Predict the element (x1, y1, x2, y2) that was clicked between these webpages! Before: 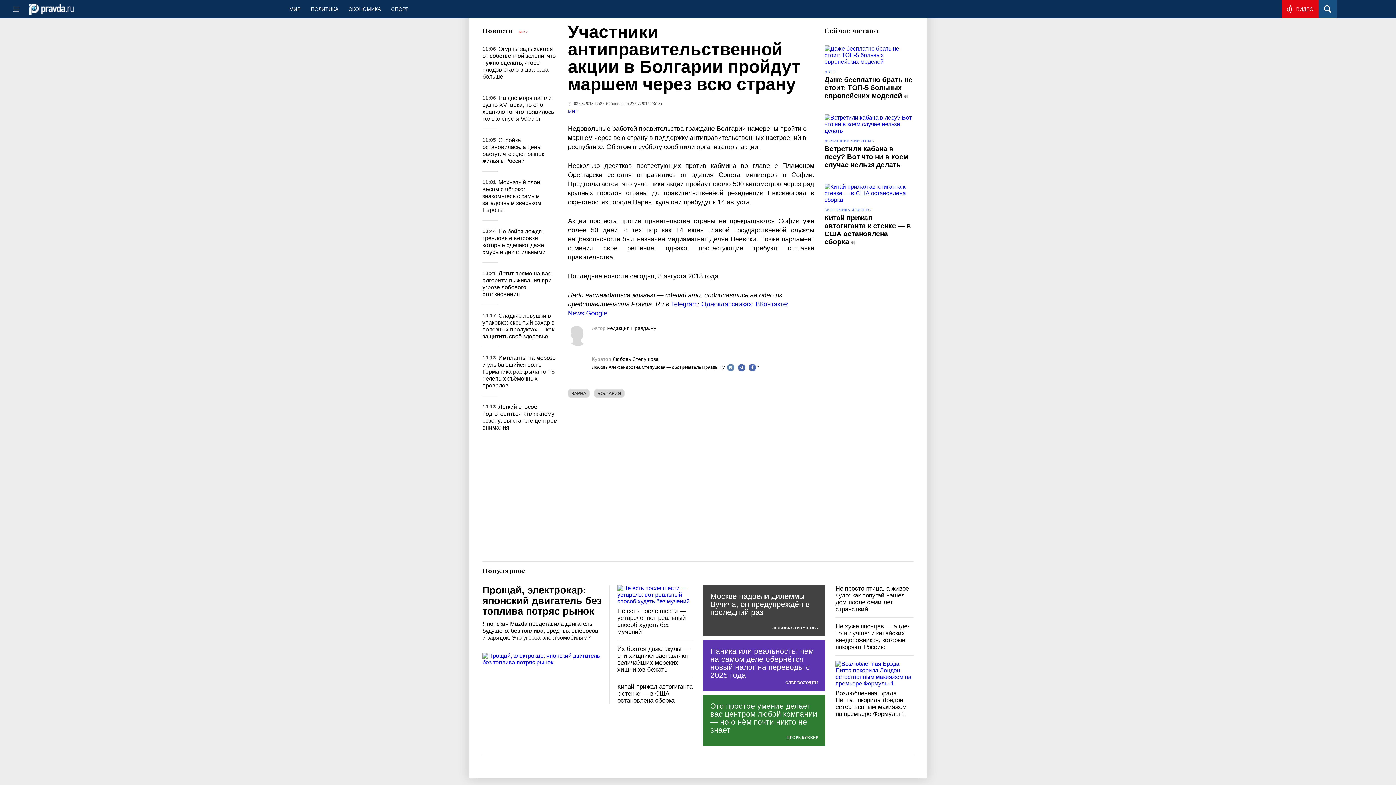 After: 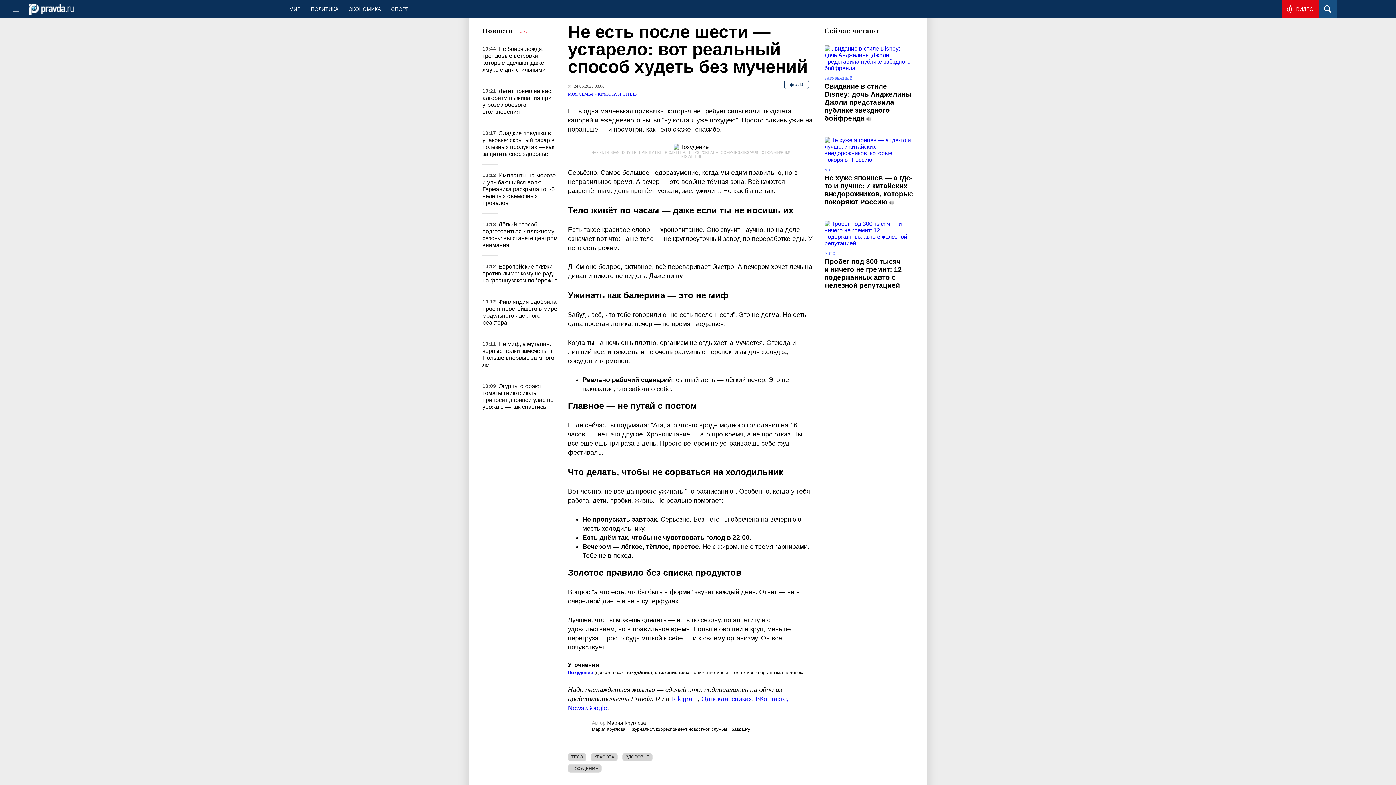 Action: bbox: (617, 608, 686, 635) label: Не есть после шести — устарело: вот реальный способ худеть без мучений